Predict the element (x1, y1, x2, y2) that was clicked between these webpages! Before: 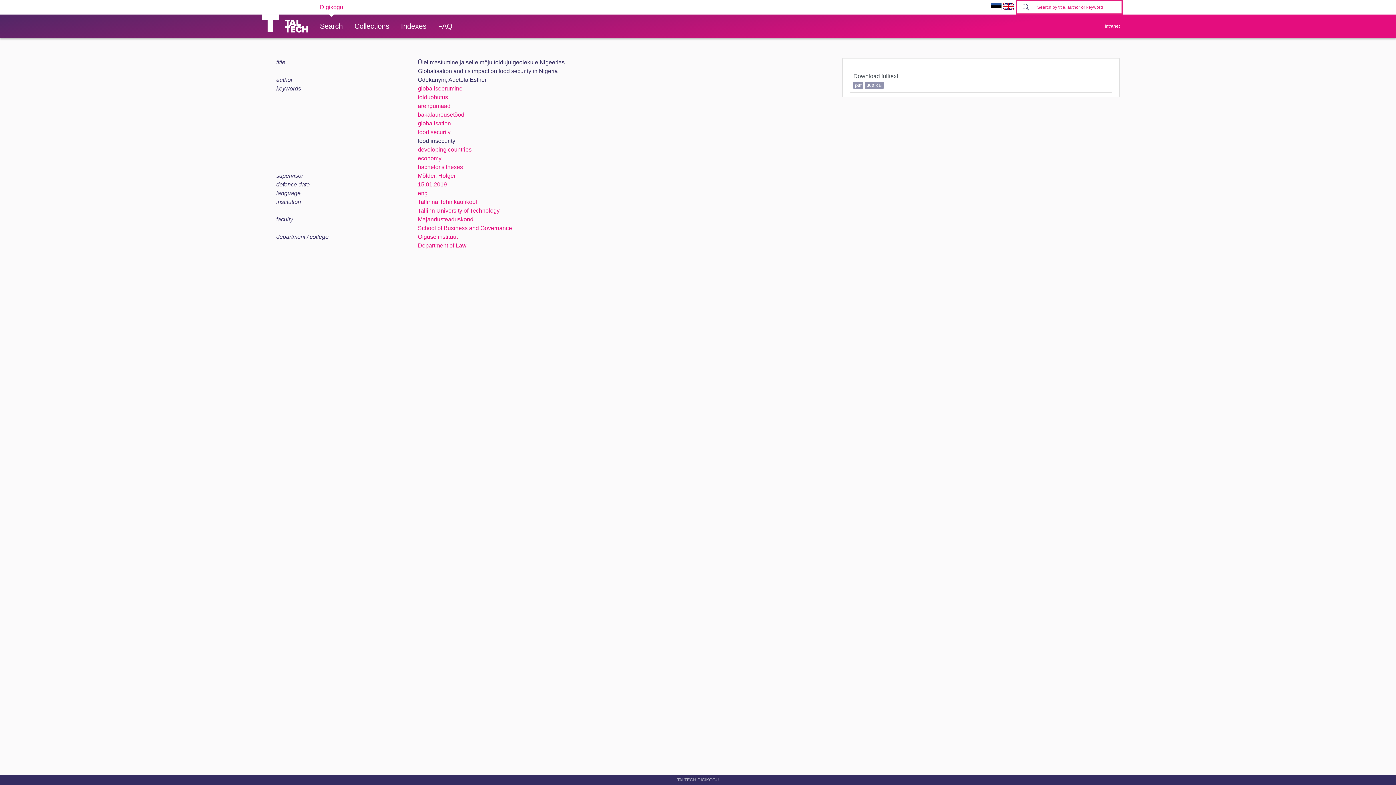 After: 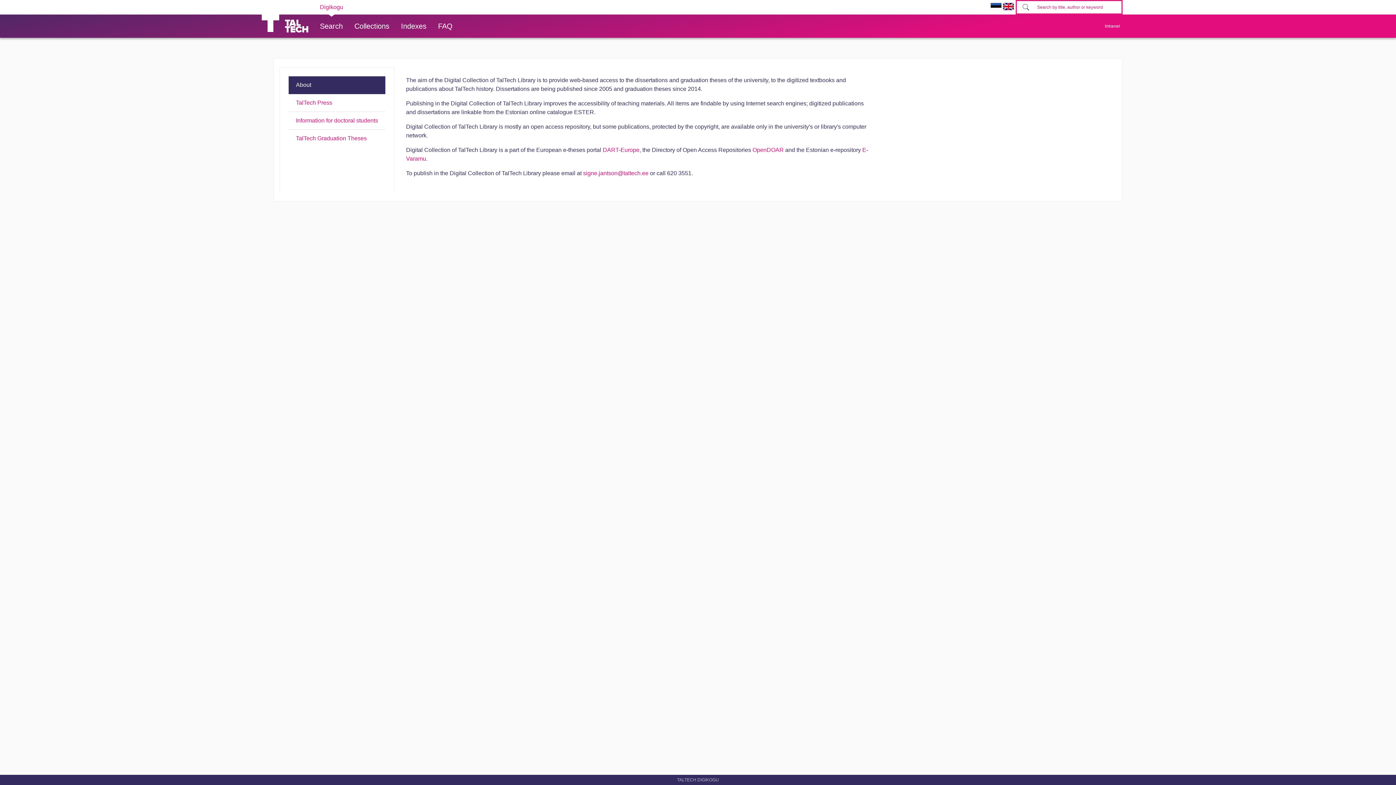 Action: label: FAQ bbox: (432, 14, 458, 37)